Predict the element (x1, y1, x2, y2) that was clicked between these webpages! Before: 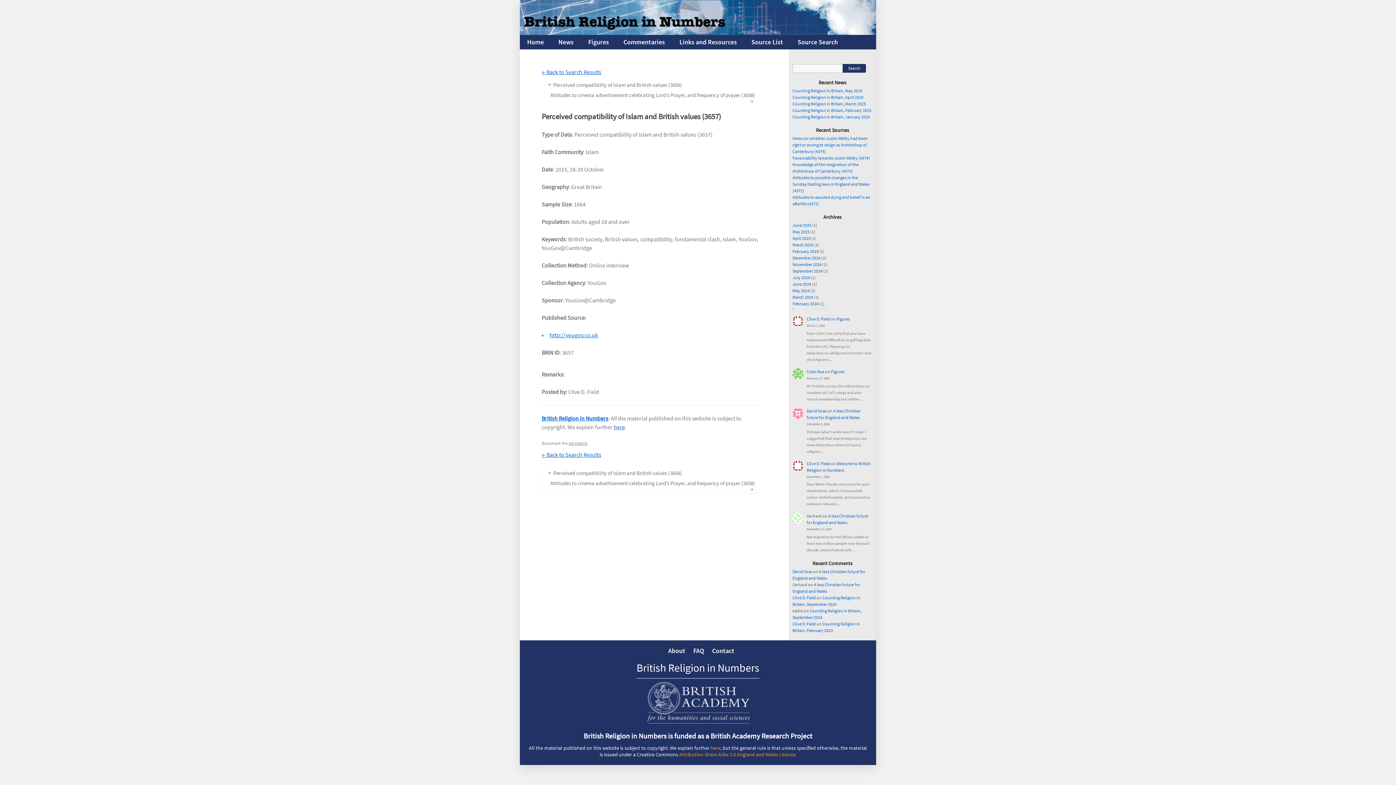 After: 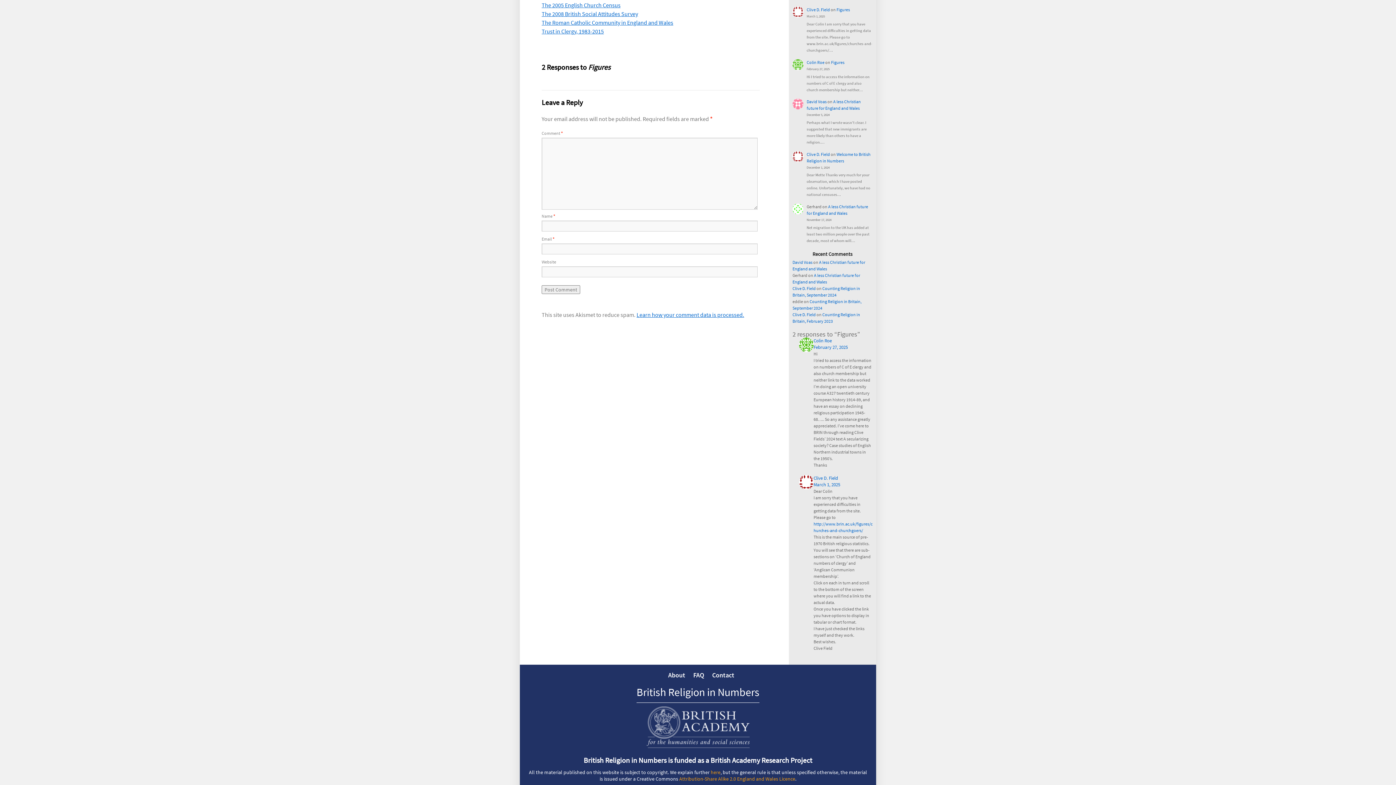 Action: bbox: (831, 369, 844, 374) label: Figures